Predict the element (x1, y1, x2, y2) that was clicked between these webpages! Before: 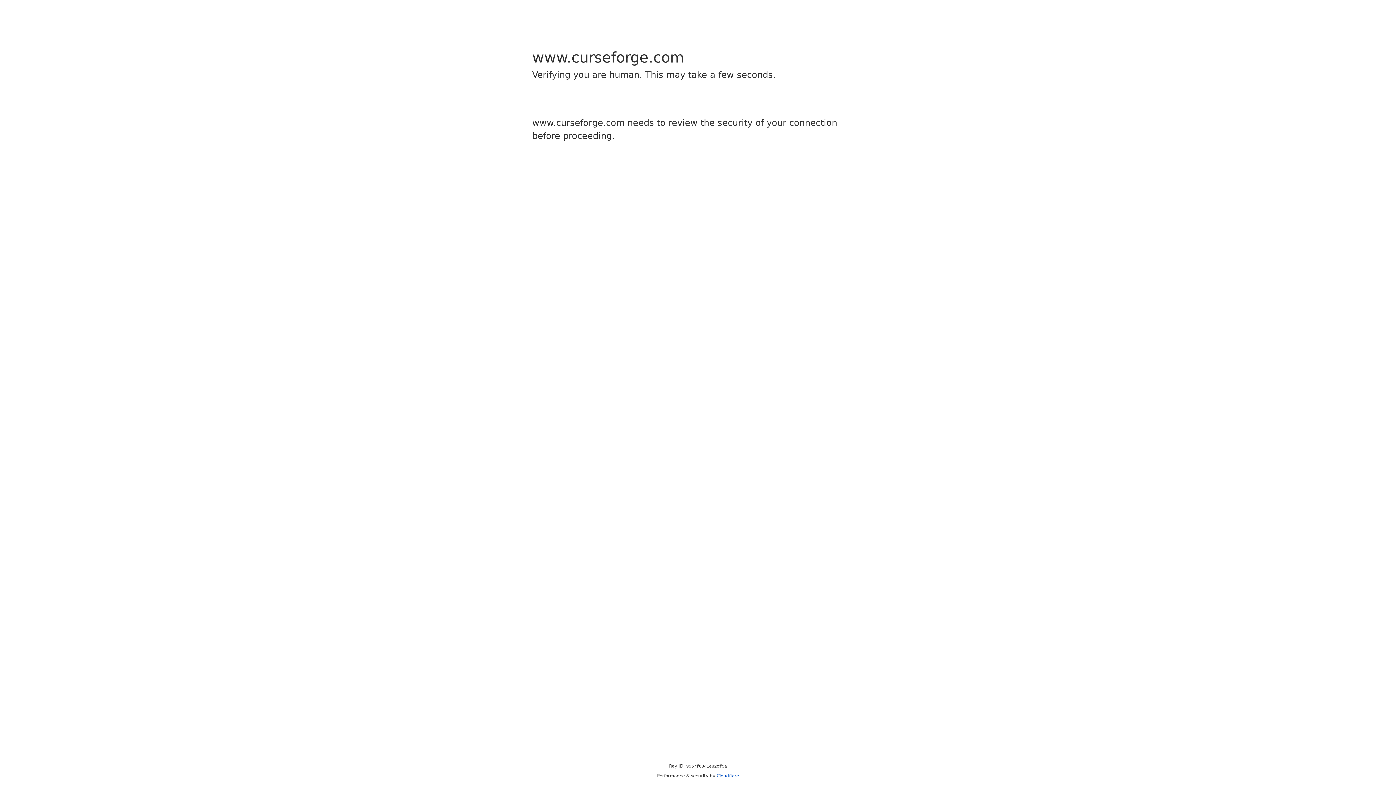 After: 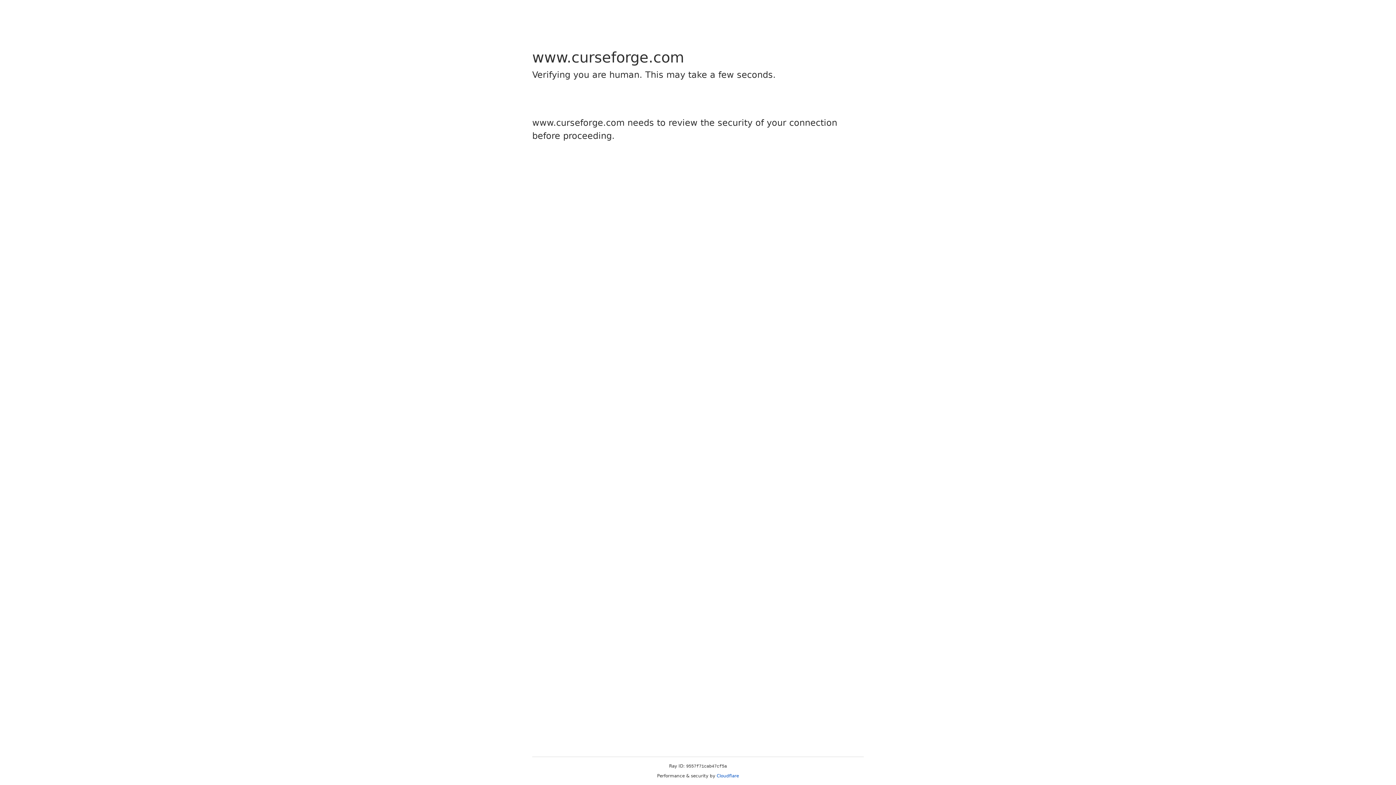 Action: label: Cloudflare bbox: (716, 773, 739, 778)